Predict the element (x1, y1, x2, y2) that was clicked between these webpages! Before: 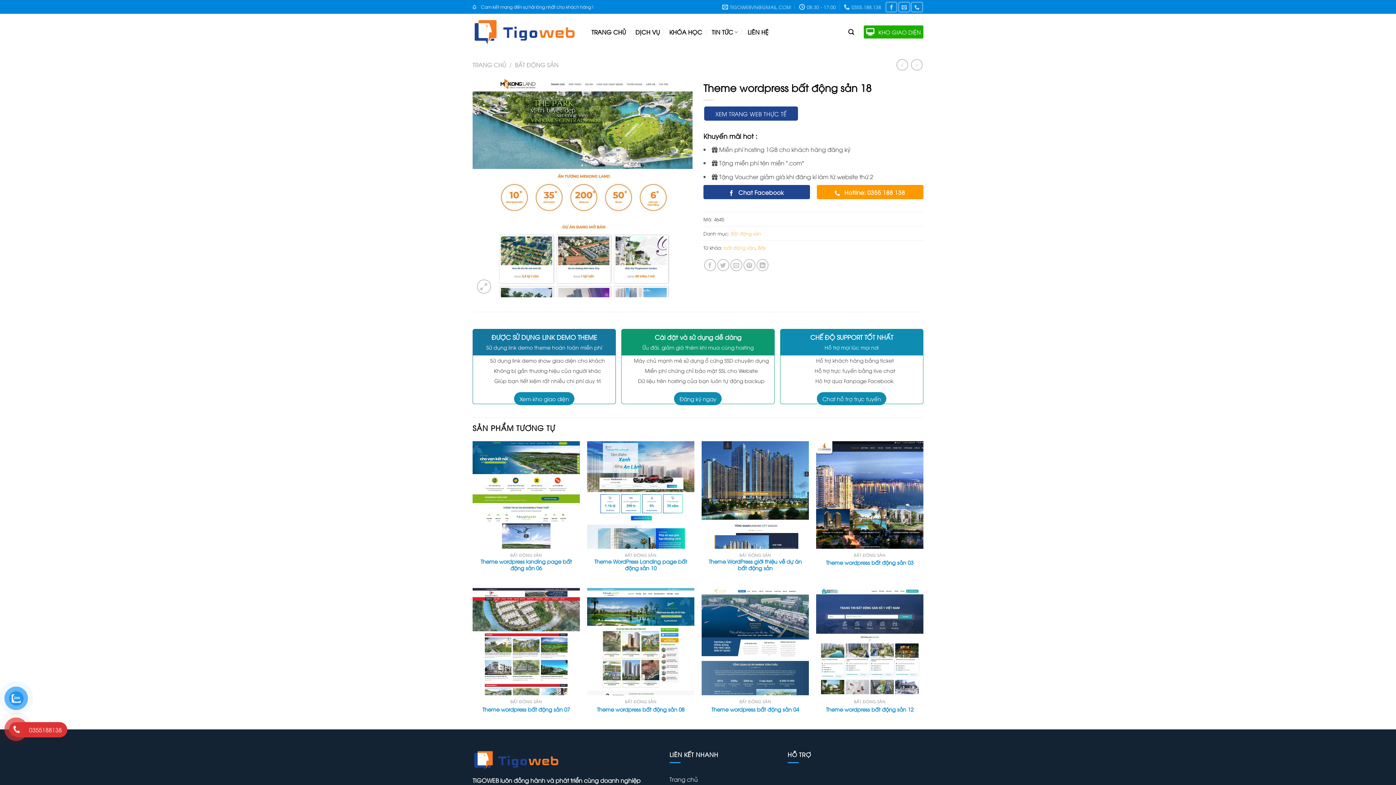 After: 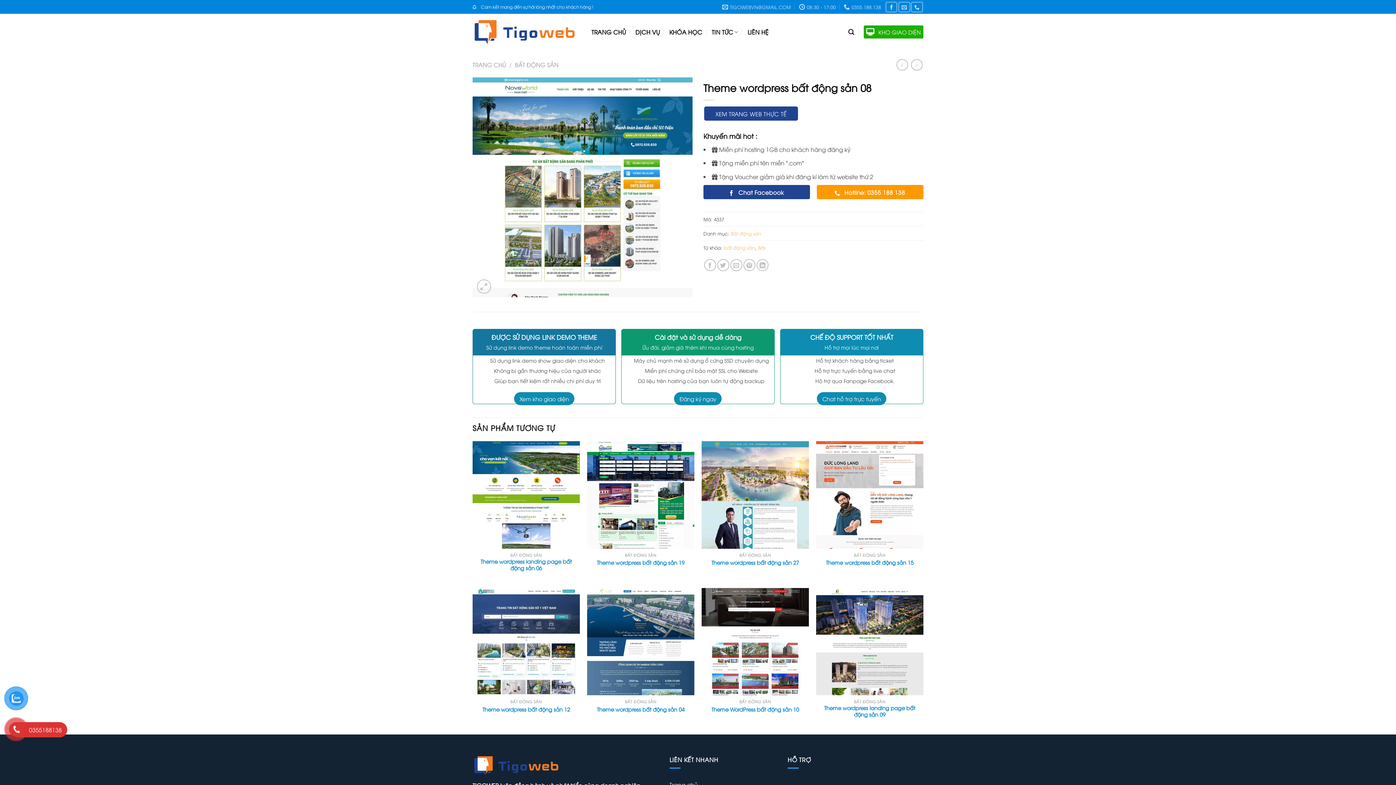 Action: label: Theme wordpress bất động sản 08 bbox: (597, 706, 684, 713)